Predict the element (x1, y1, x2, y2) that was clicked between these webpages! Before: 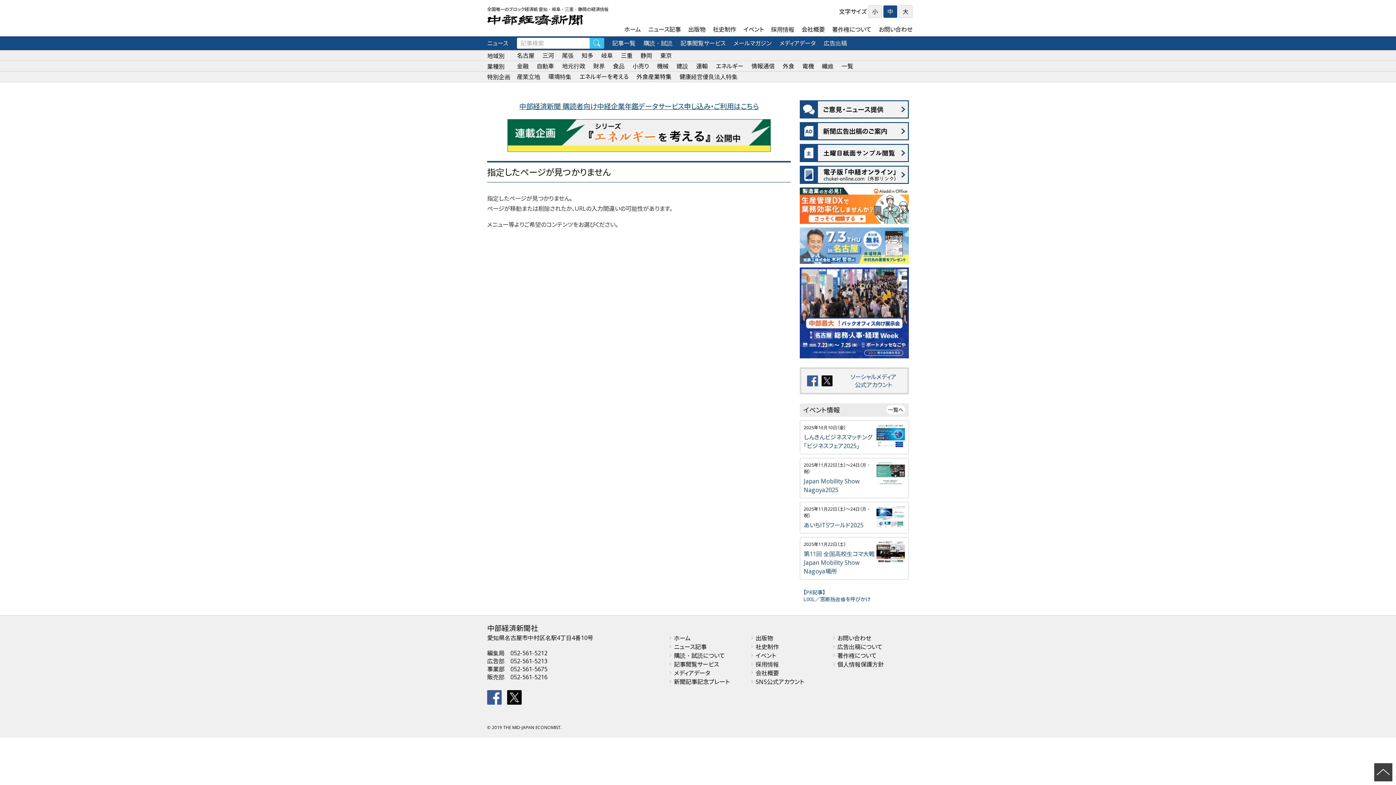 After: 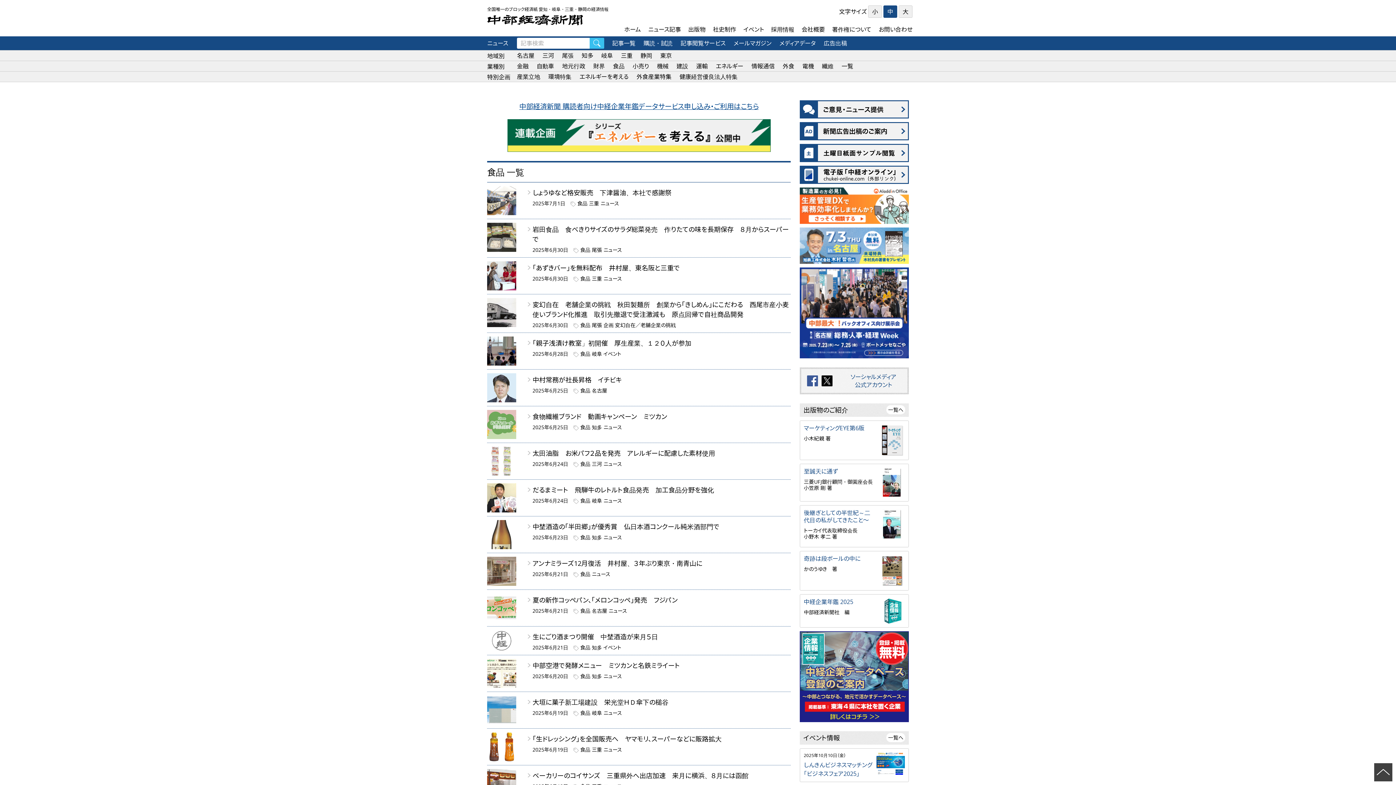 Action: bbox: (609, 61, 628, 70) label: 食品